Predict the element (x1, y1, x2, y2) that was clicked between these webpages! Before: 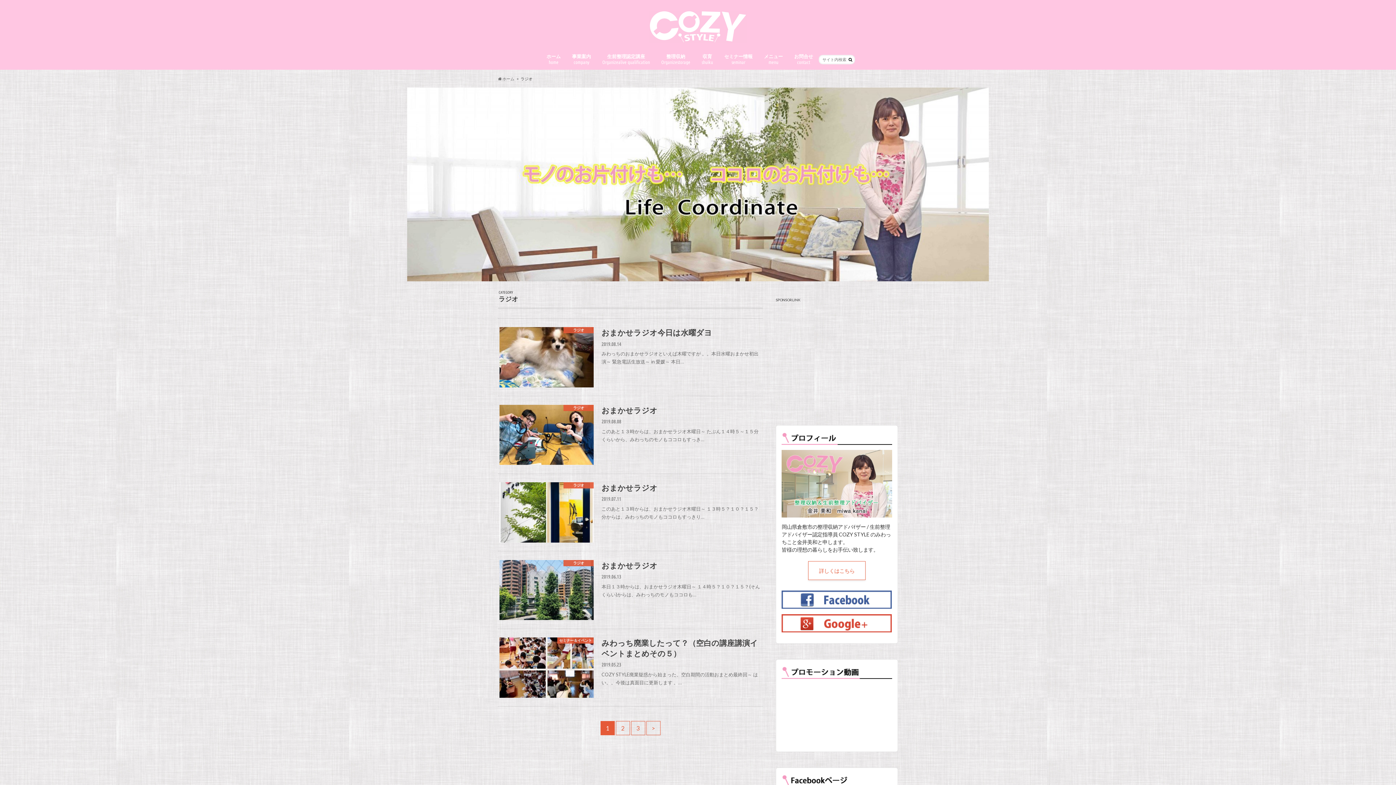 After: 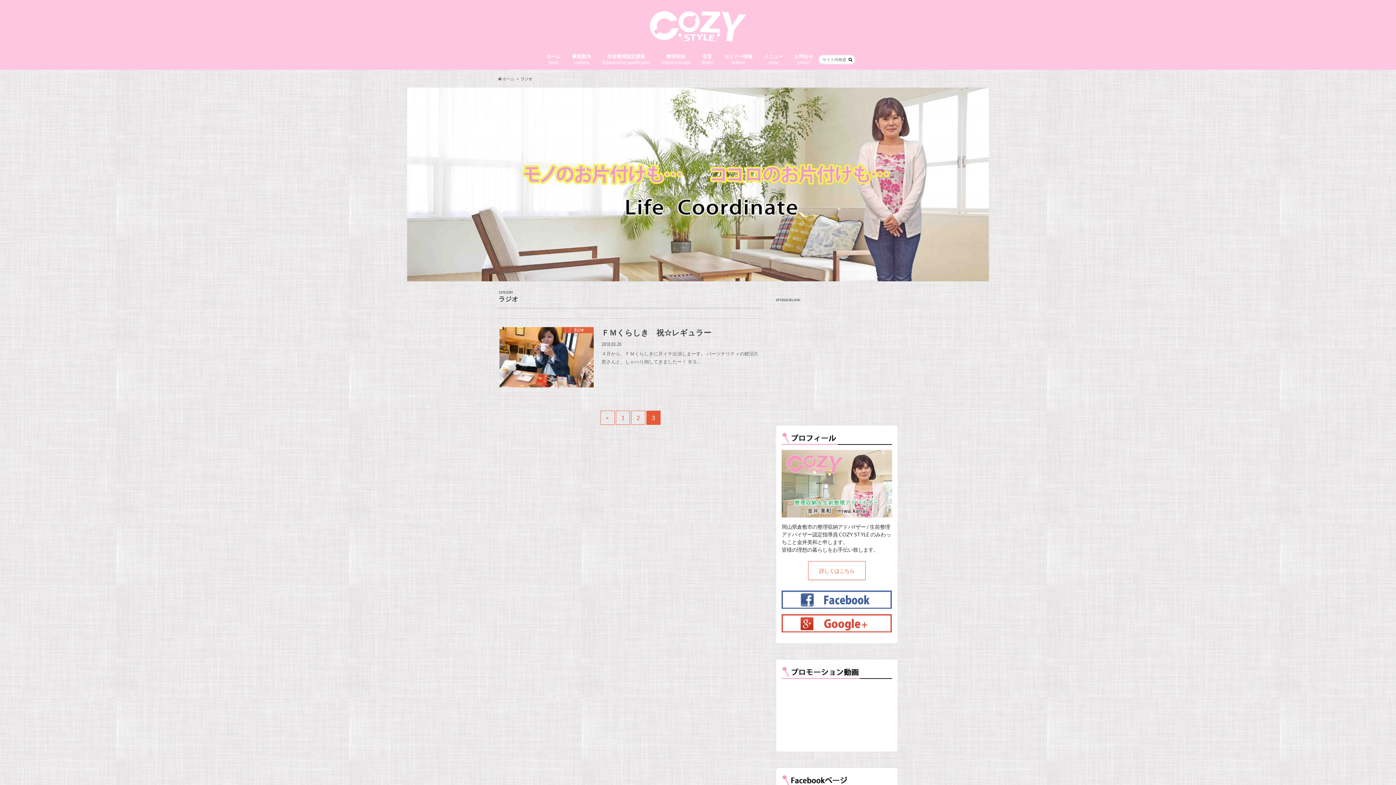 Action: bbox: (631, 721, 645, 735) label: 3